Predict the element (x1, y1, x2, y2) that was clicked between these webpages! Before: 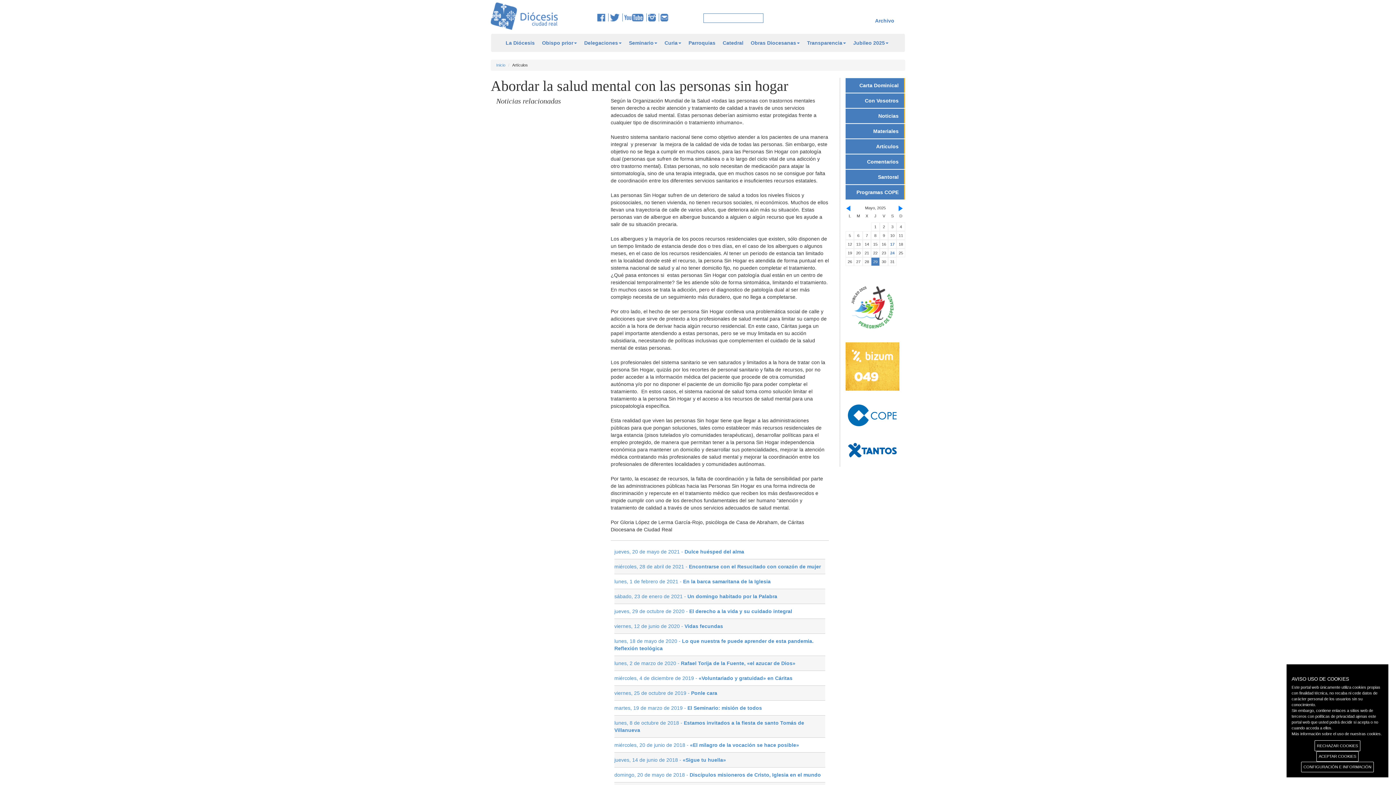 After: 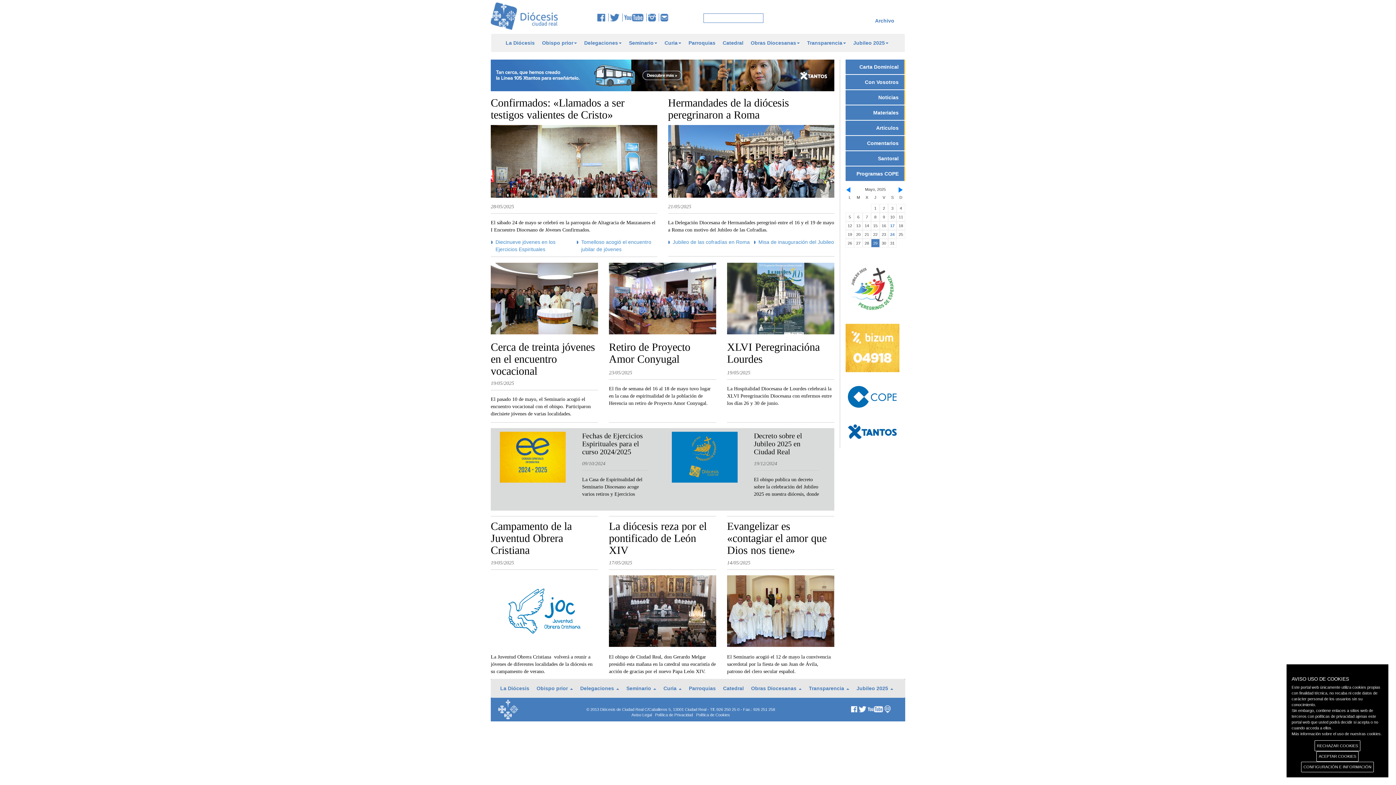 Action: label: Inicio bbox: (496, 62, 505, 67)